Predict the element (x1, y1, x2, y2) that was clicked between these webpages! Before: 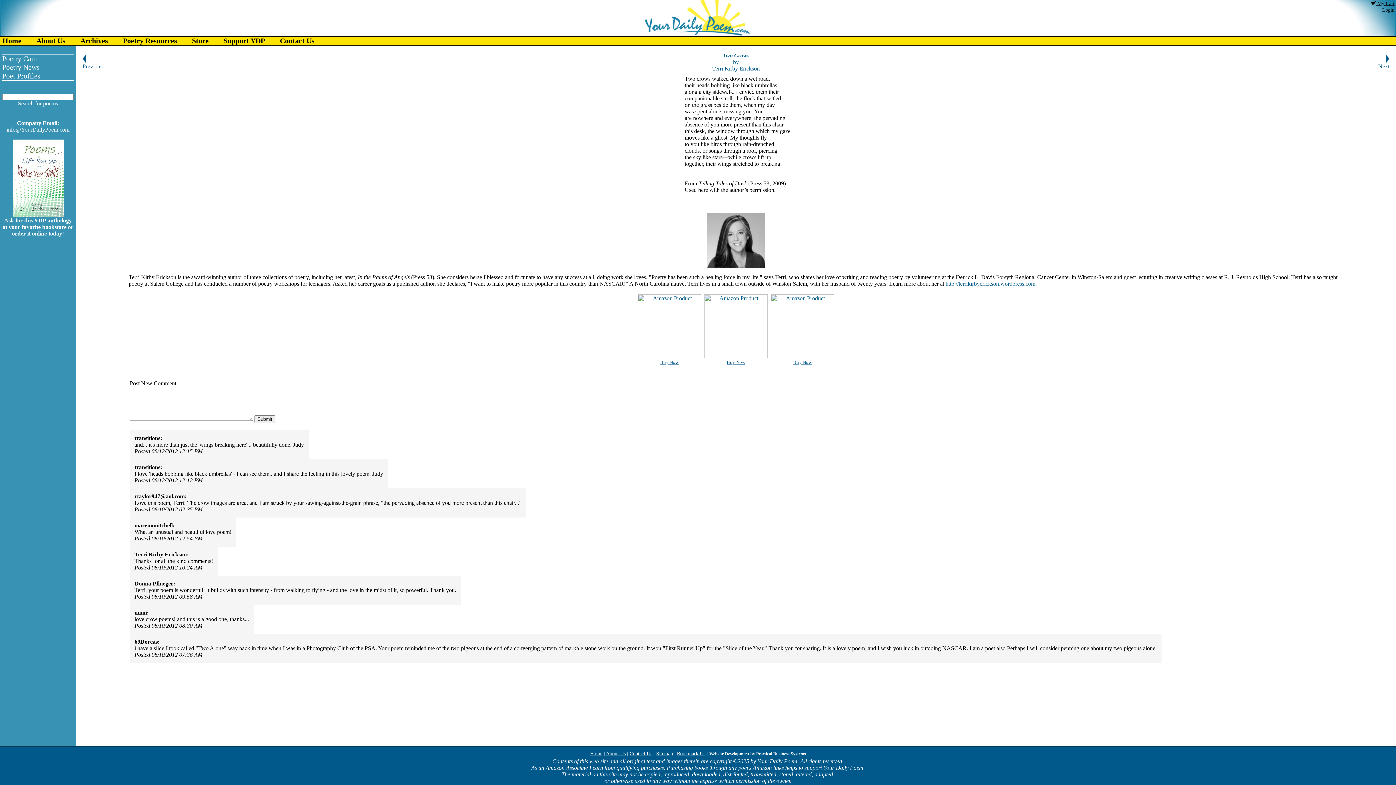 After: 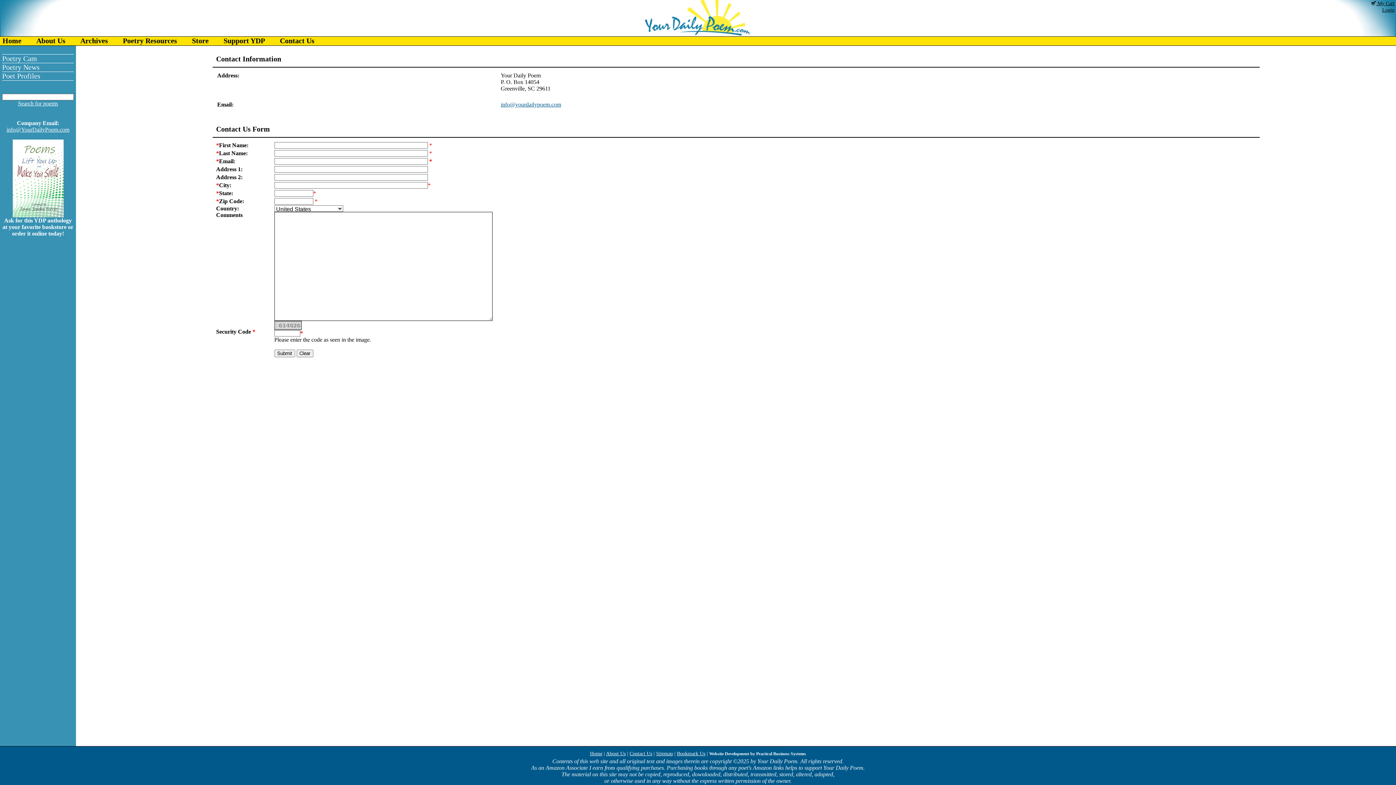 Action: label: Contact Us bbox: (629, 751, 652, 756)